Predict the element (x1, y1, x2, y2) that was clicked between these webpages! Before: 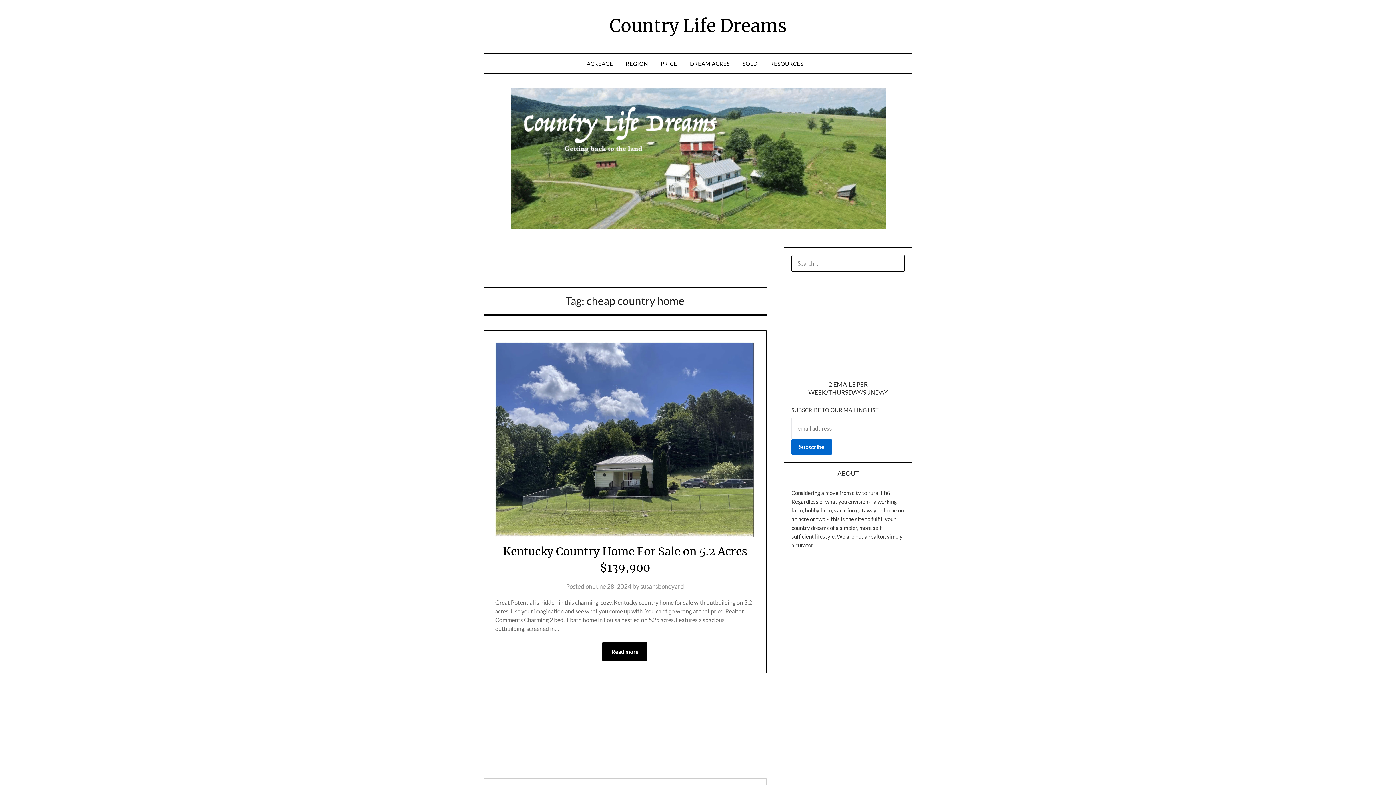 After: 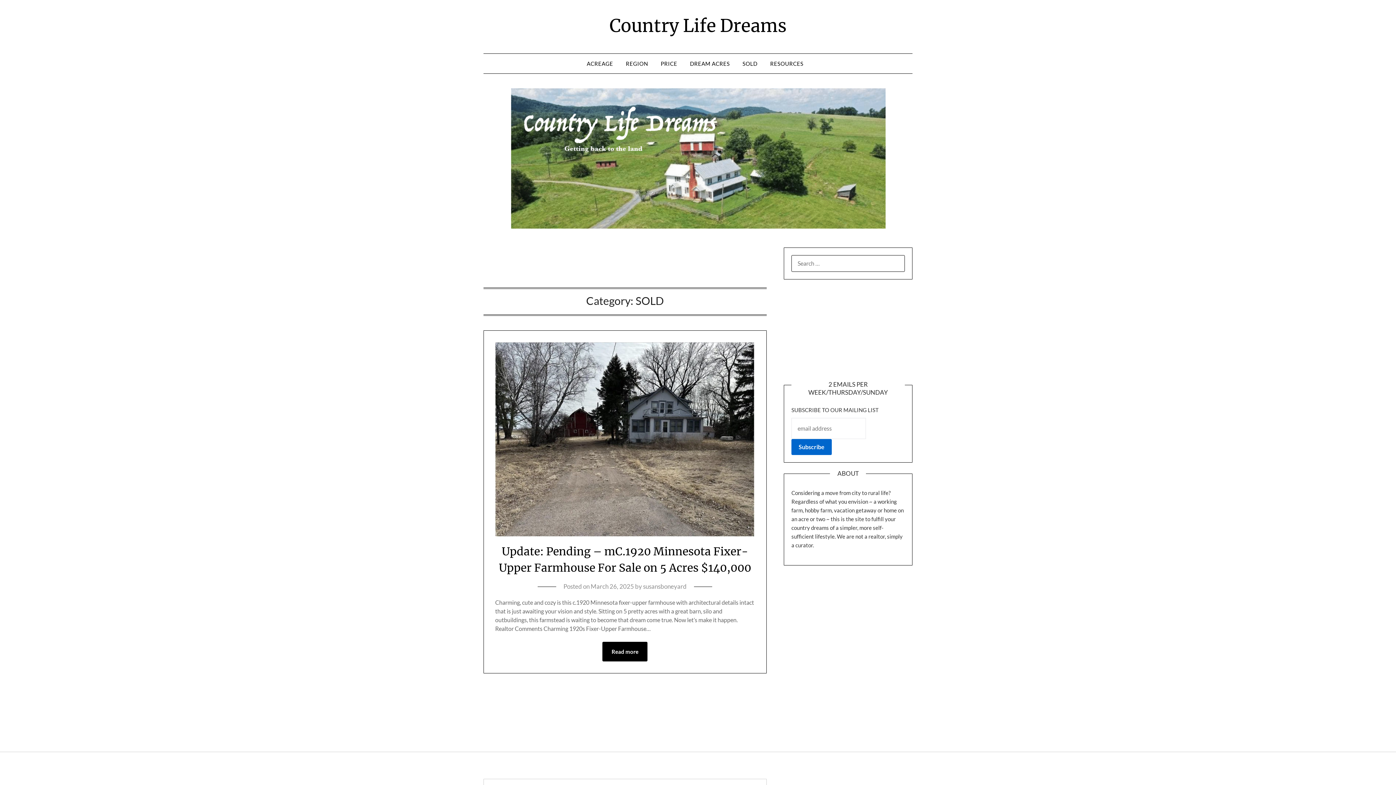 Action: bbox: (736, 53, 763, 73) label: SOLD